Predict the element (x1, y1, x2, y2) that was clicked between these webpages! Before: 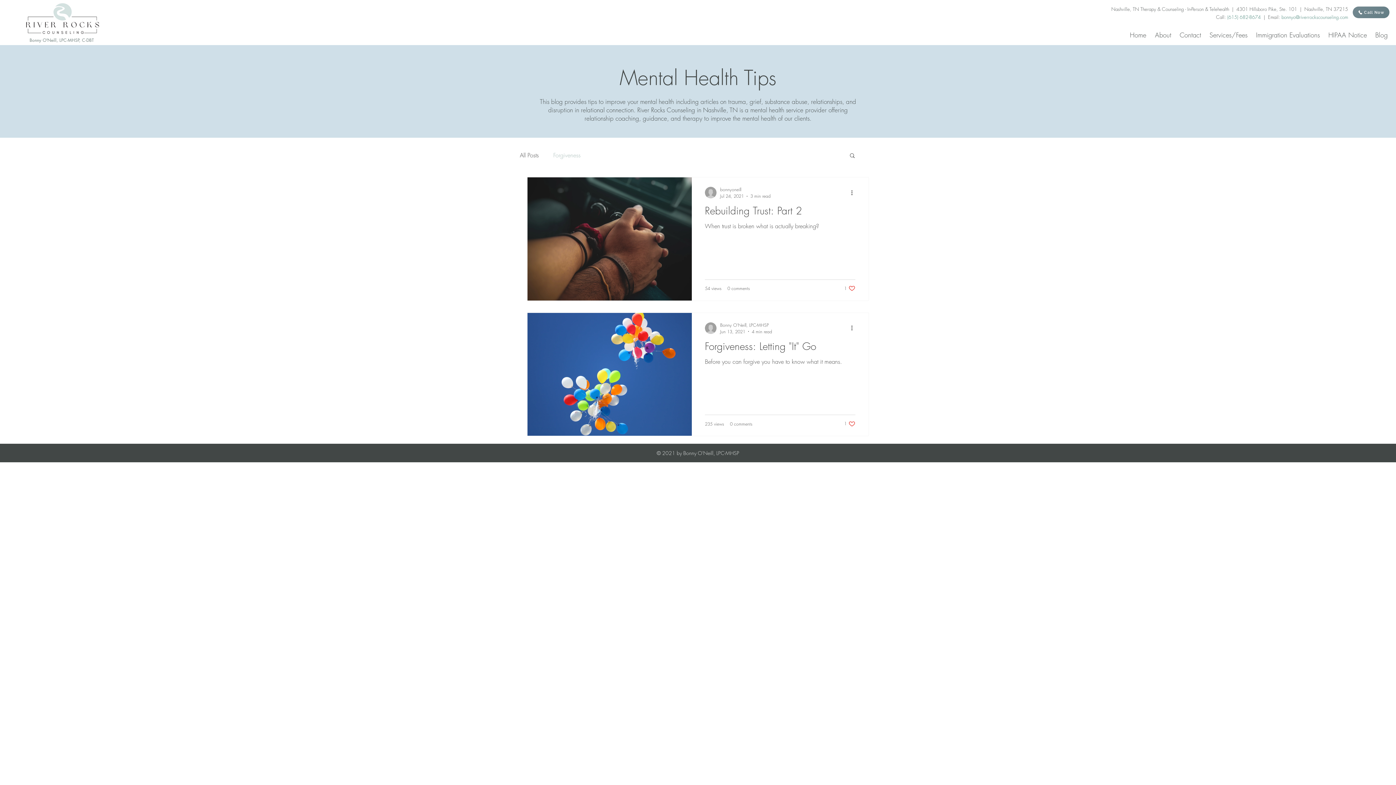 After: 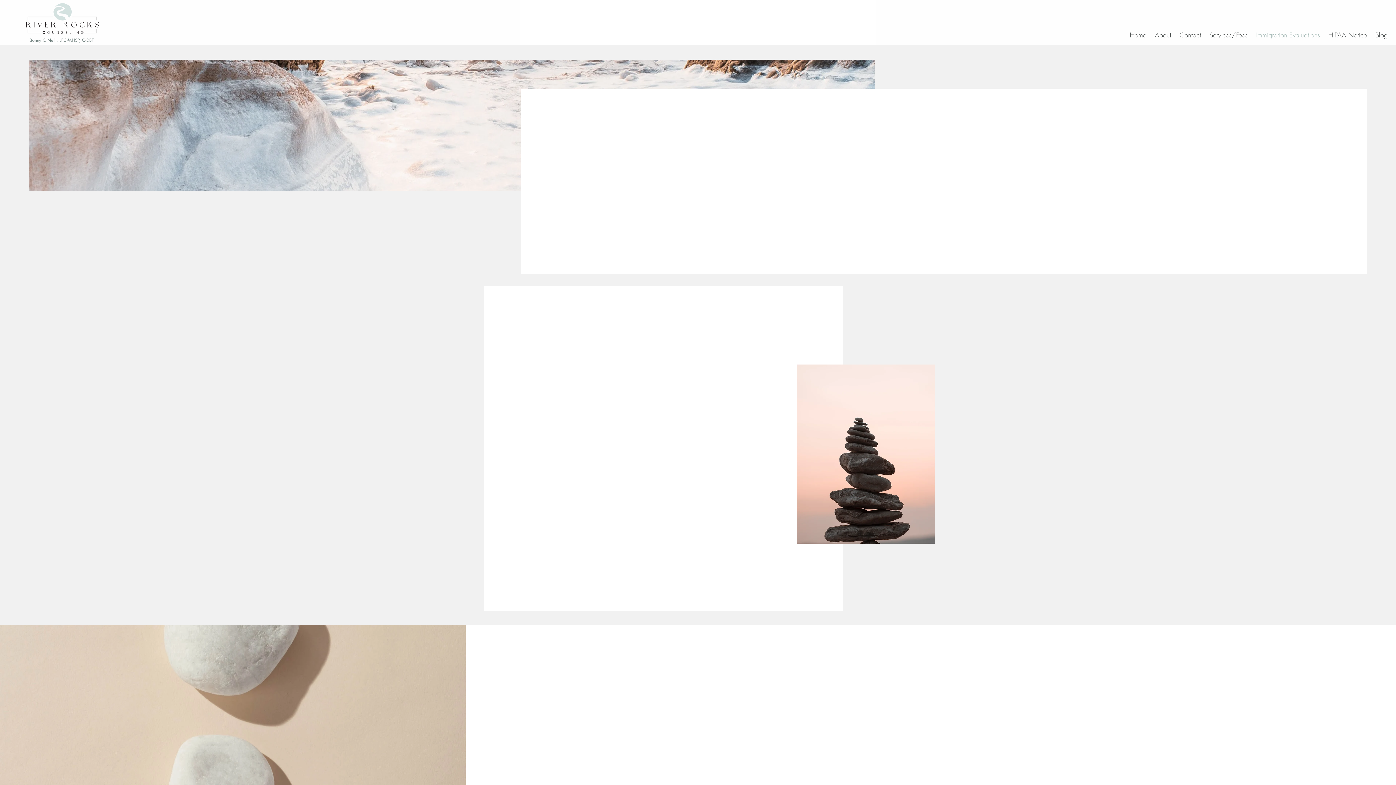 Action: label: Immigration Evaluations bbox: (1251, 28, 1324, 41)